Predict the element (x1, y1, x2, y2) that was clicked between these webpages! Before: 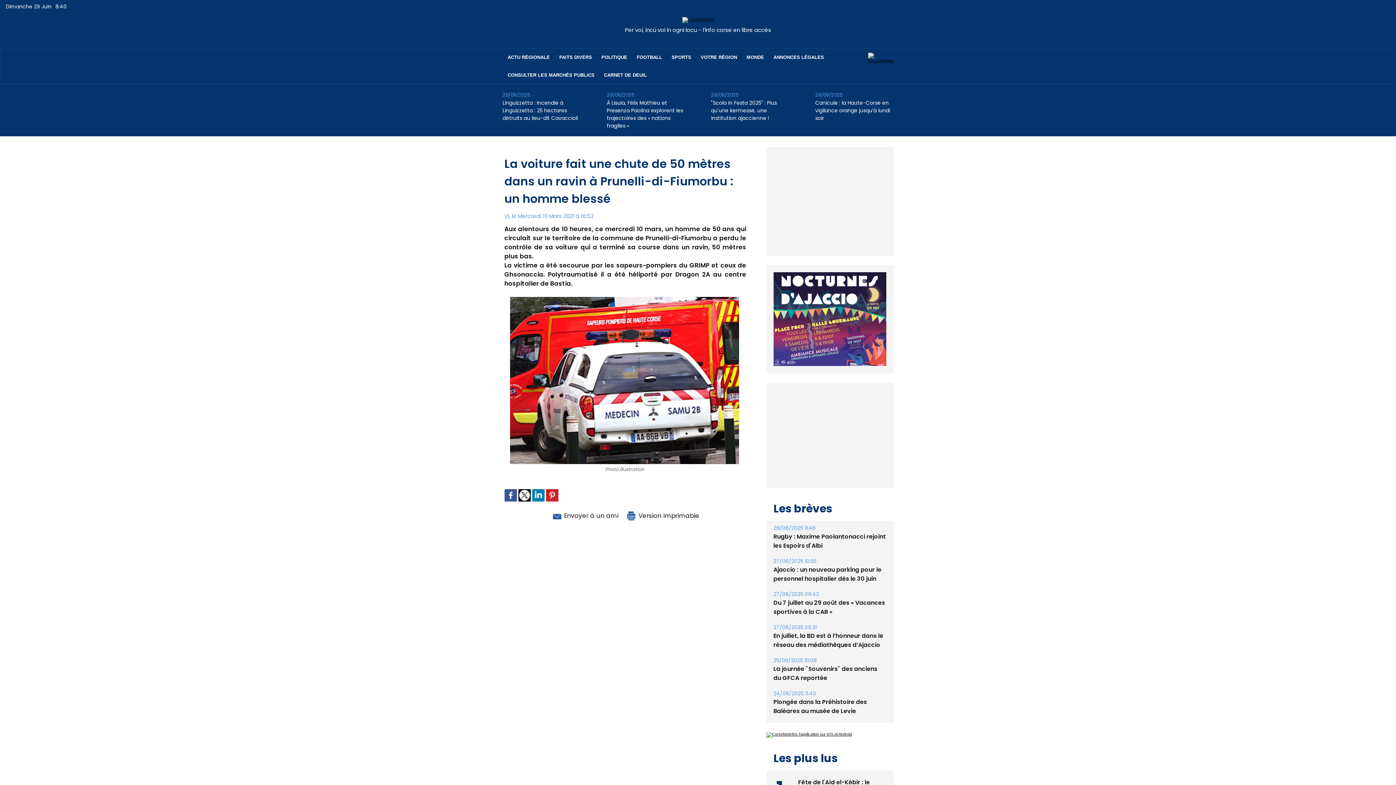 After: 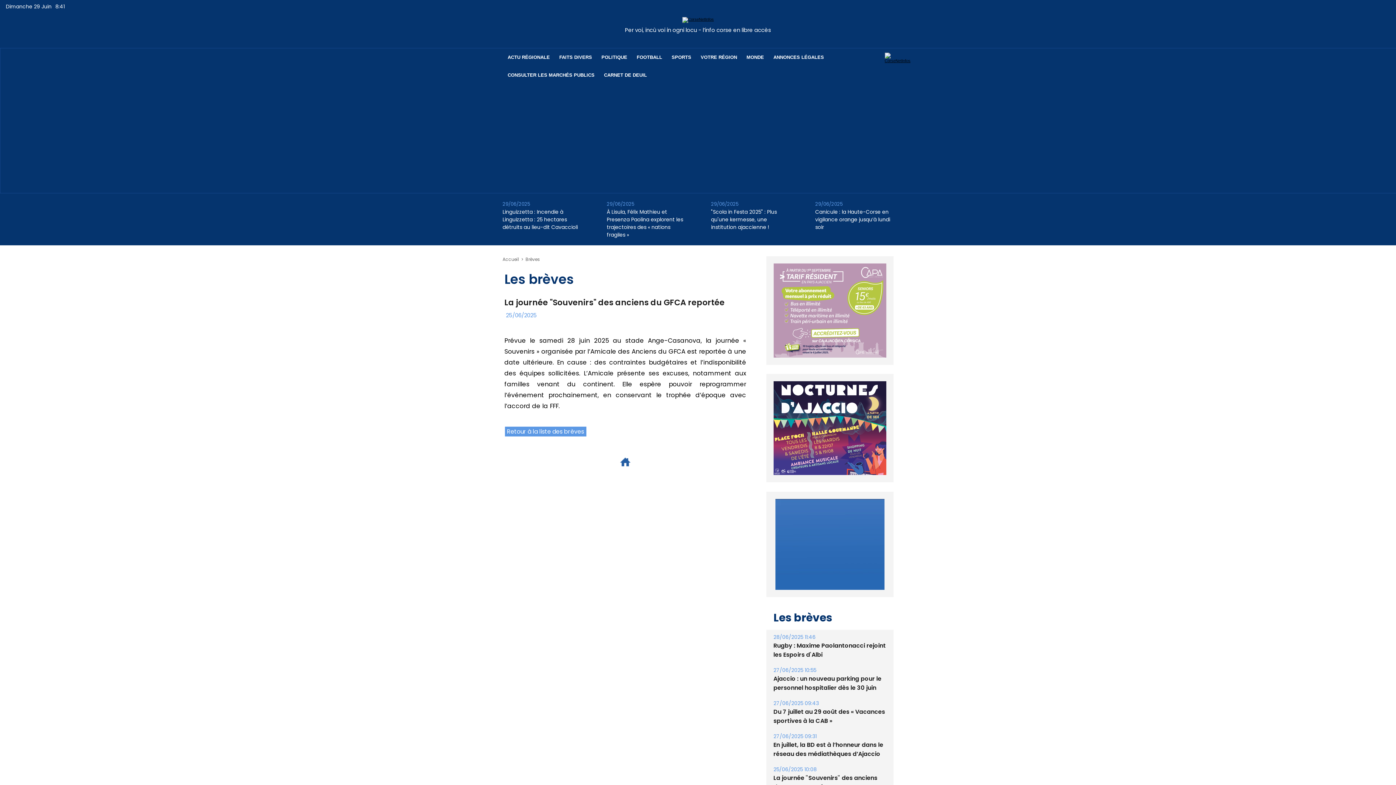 Action: bbox: (773, 660, 877, 677) label: La journée "Souvenirs" des anciens du GFCA reportée